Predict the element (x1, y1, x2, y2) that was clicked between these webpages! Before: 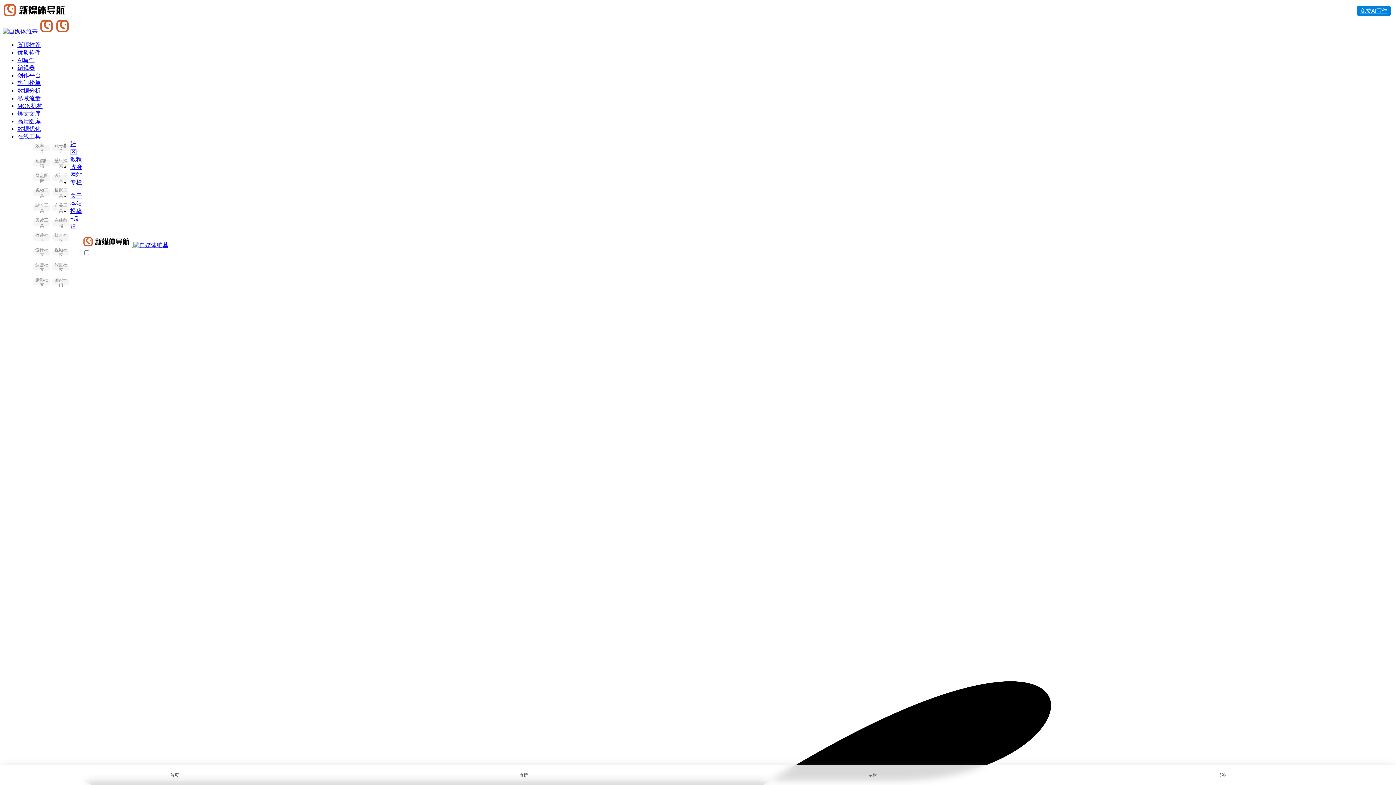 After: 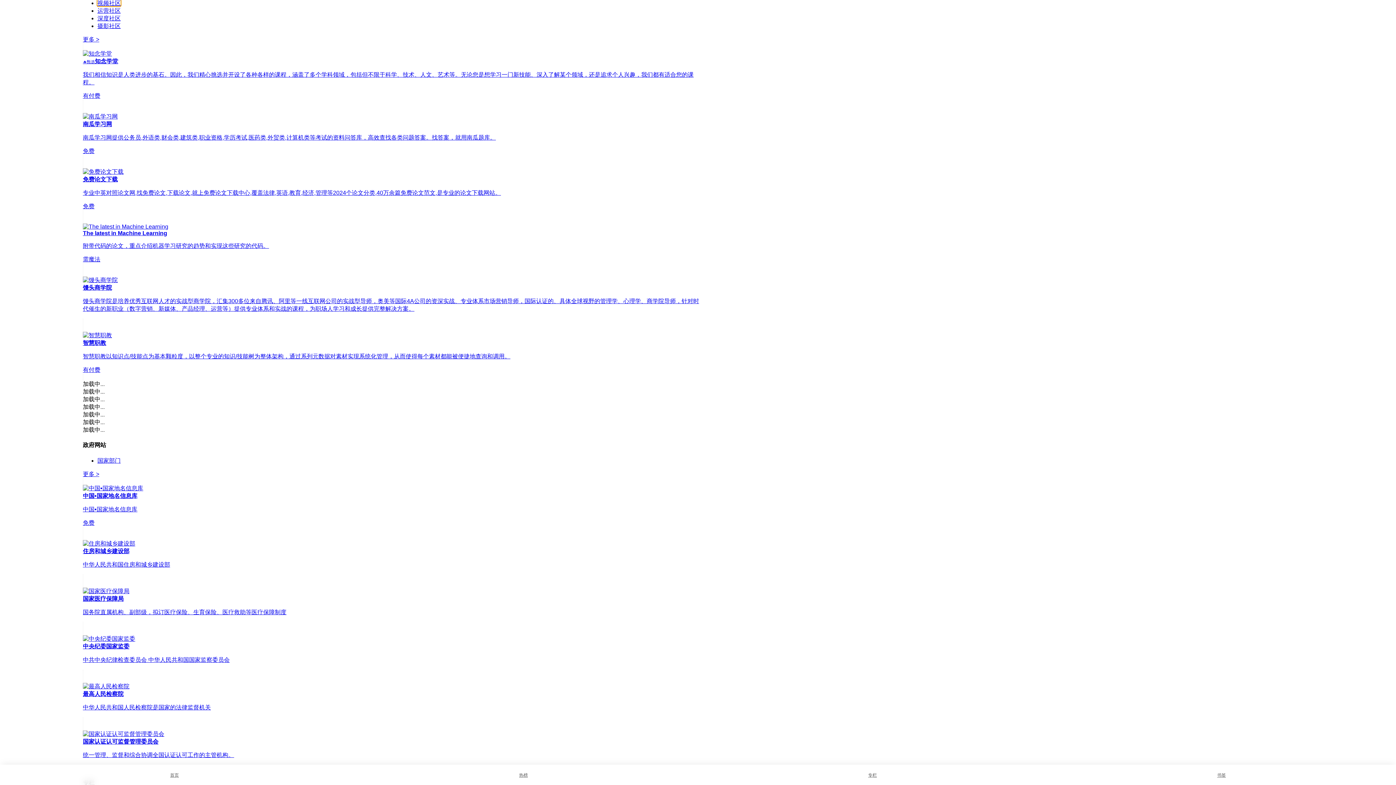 Action: label: 视频社区 bbox: (52, 249, 69, 255)